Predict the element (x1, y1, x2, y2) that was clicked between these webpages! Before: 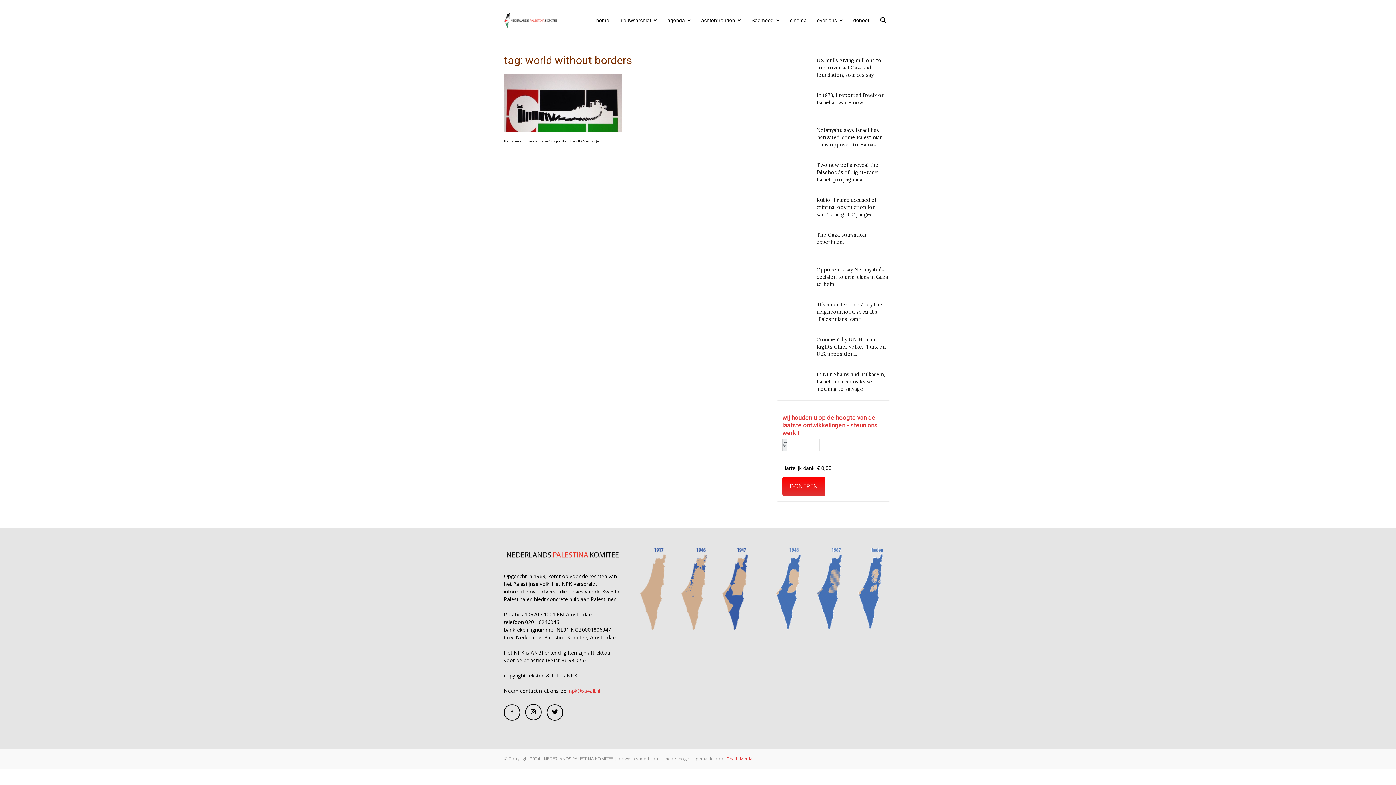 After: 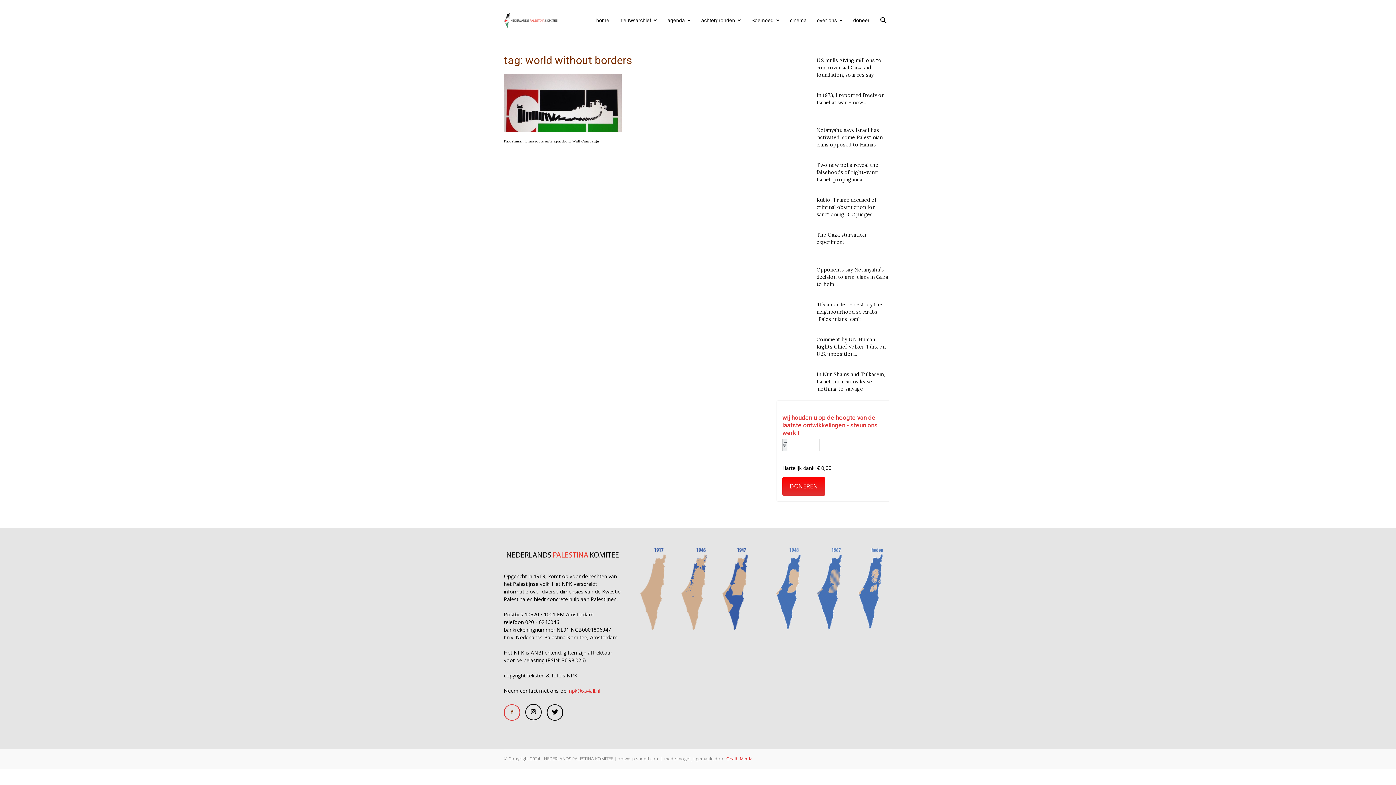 Action: bbox: (504, 704, 520, 720)